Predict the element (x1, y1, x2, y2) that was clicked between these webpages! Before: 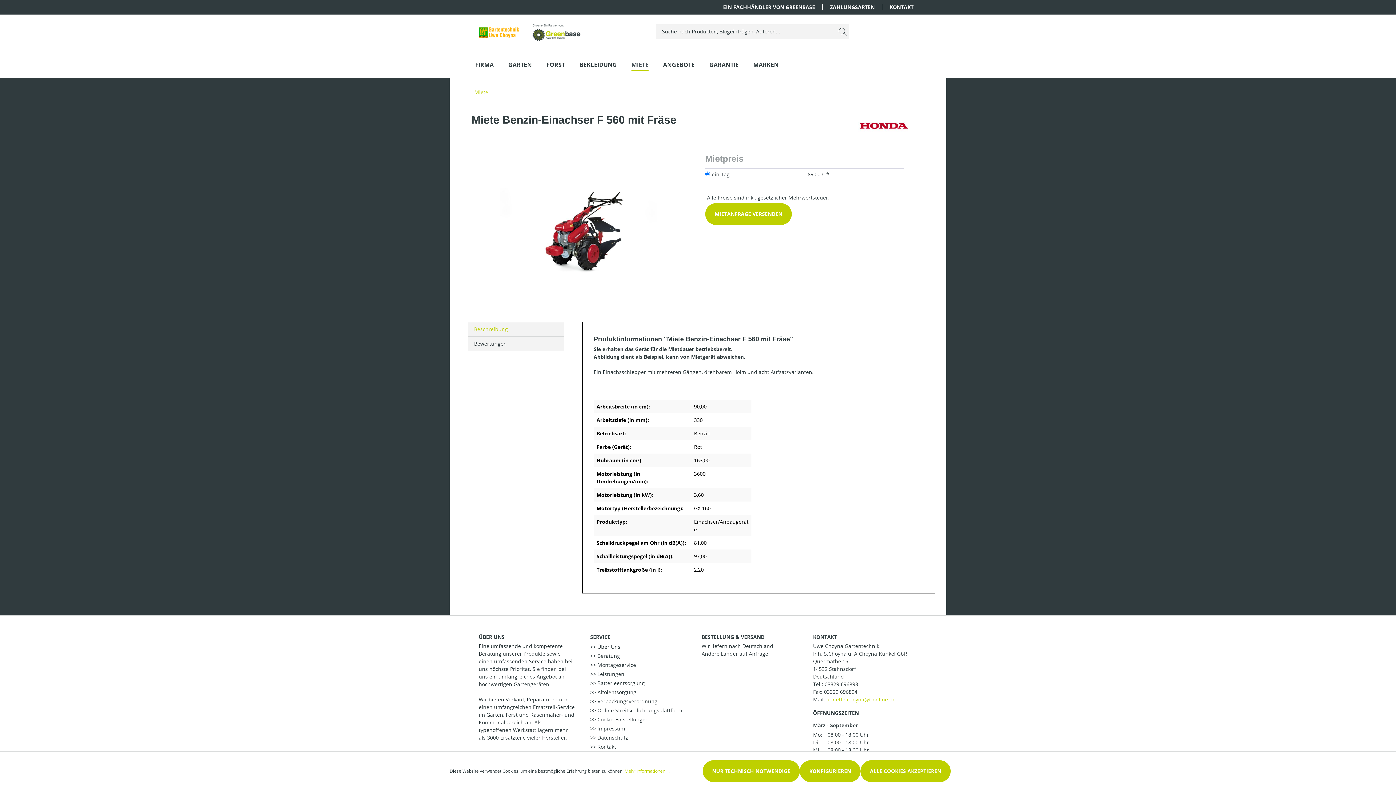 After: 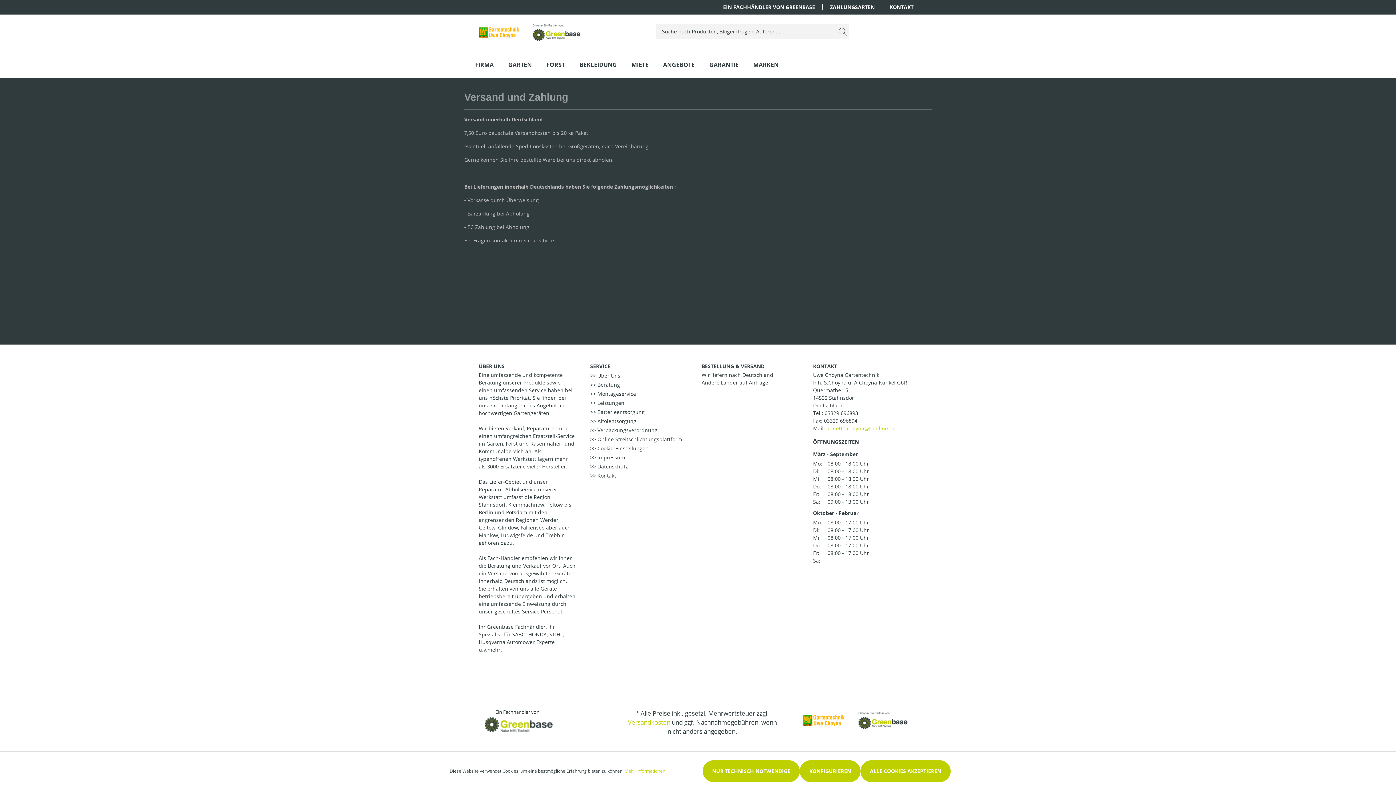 Action: bbox: (830, 3, 874, 10) label: ZAHLUNGSARTEN